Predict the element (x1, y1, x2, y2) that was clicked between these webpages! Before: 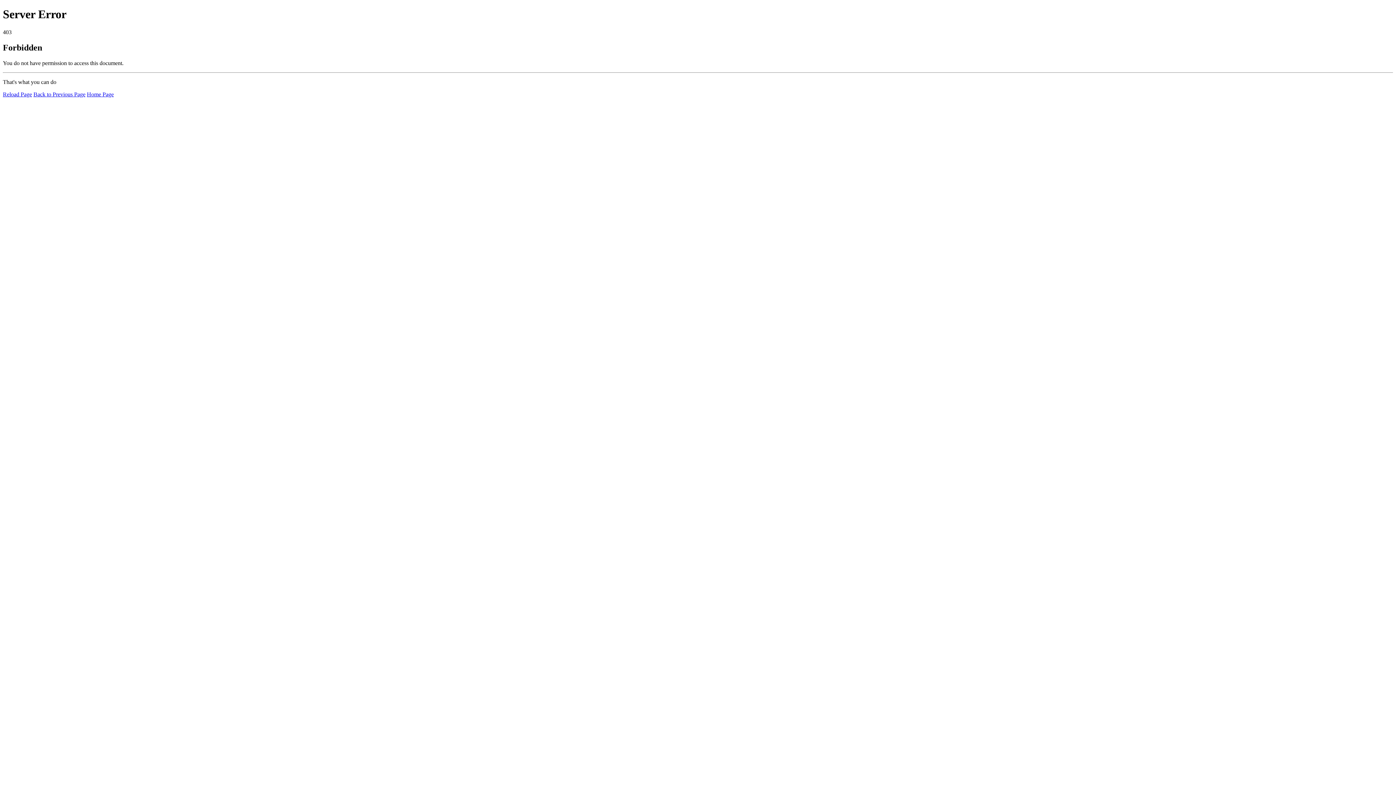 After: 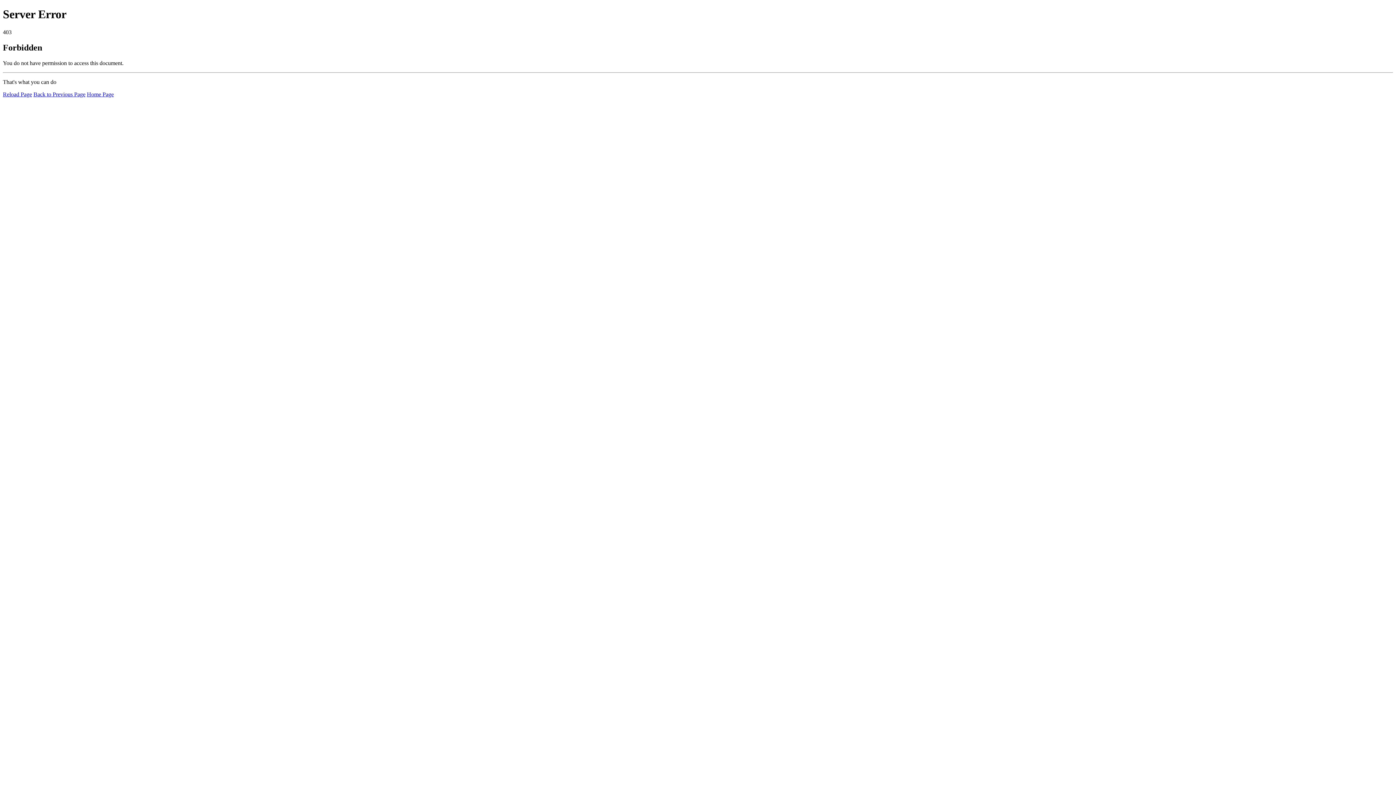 Action: bbox: (2, 91, 32, 97) label: Reload Page